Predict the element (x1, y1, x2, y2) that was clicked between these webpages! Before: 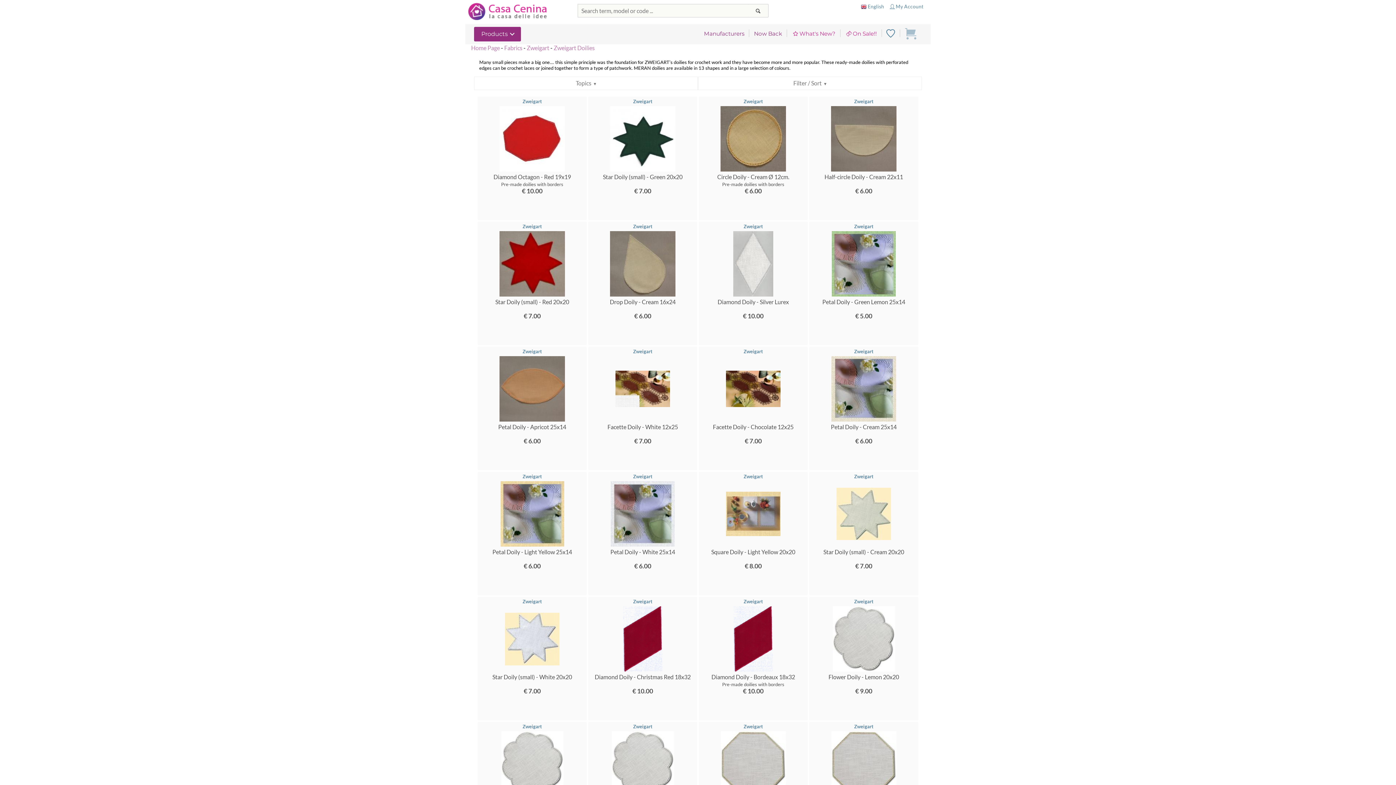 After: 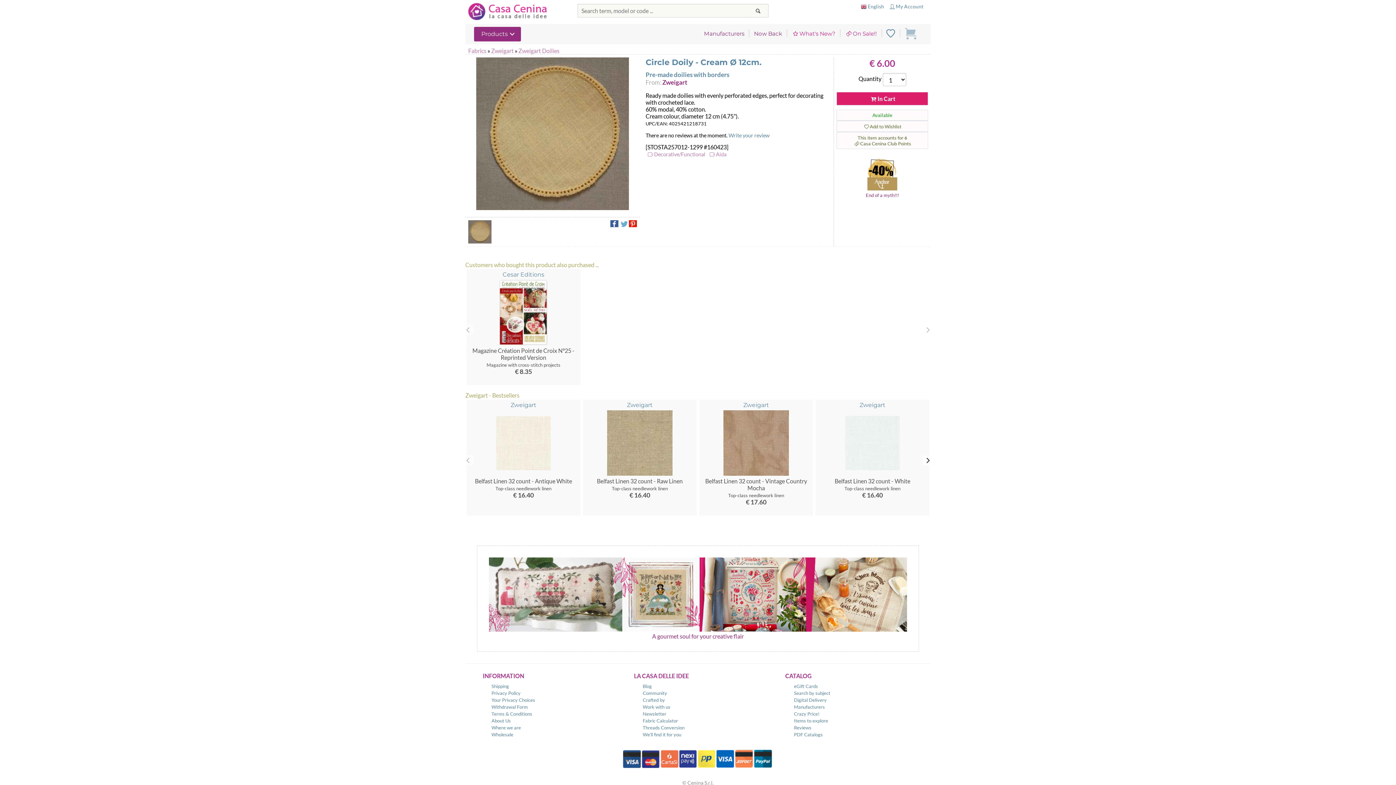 Action: bbox: (700, 104, 806, 195) label: Circle Doily - Cream Ø 12cm.
Pre-made doilies with borders
€ 6.00